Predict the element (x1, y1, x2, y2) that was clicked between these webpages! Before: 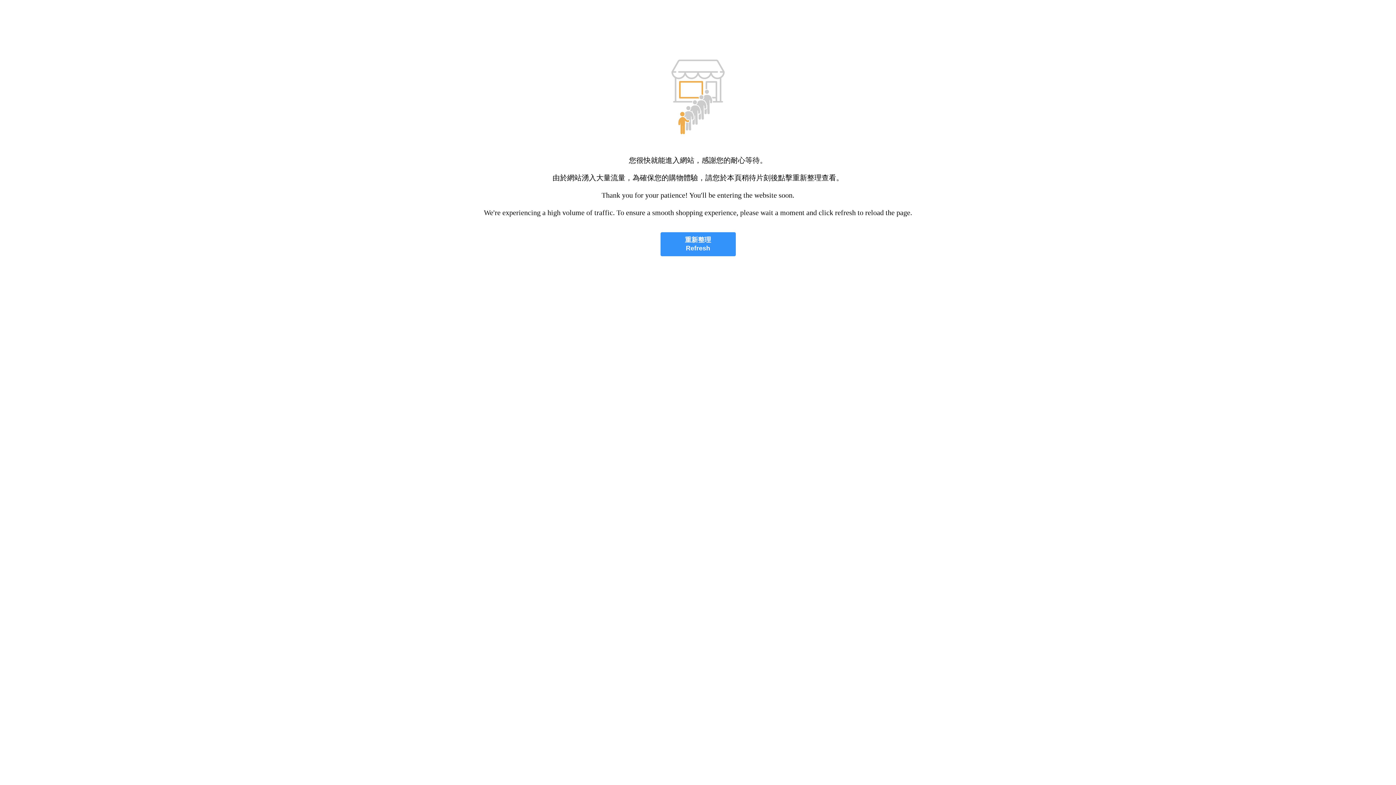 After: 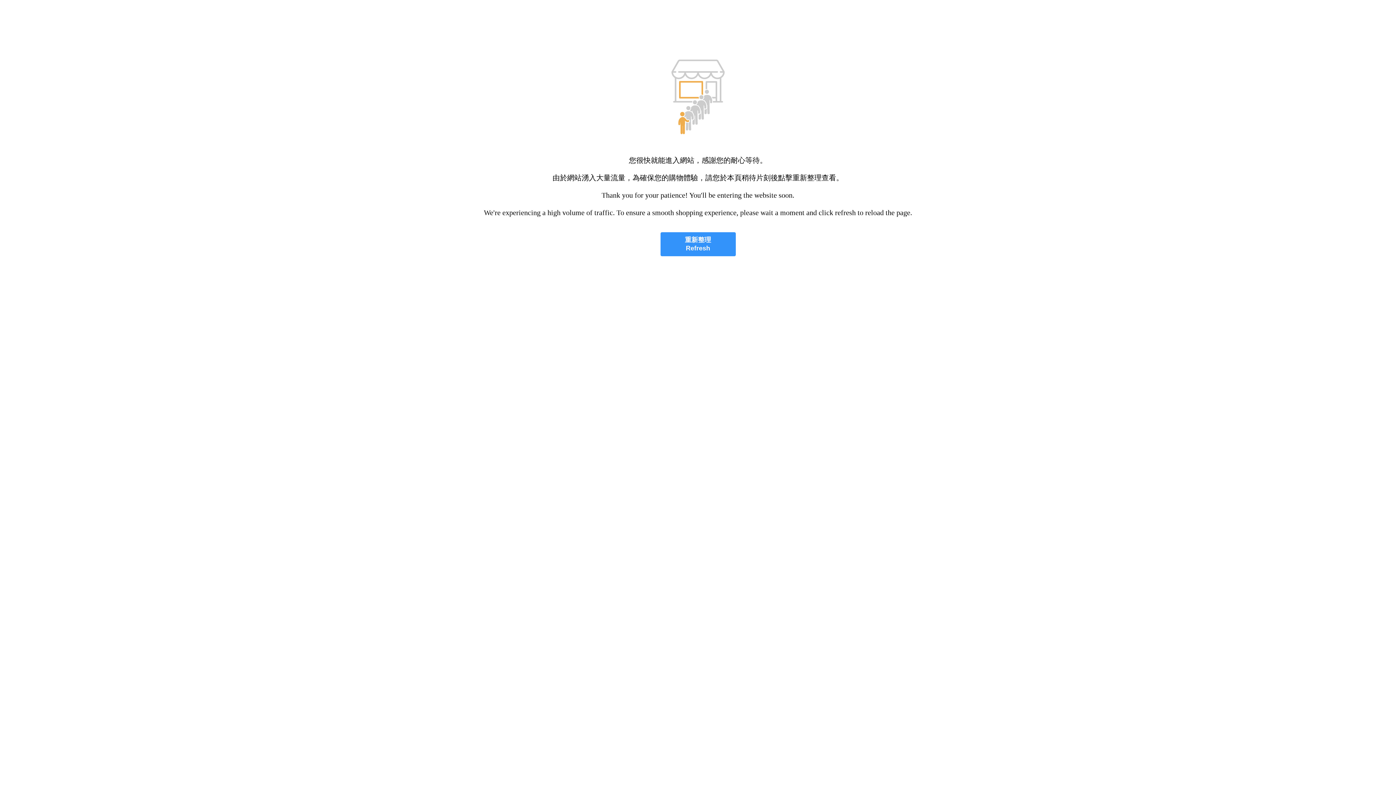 Action: bbox: (660, 232, 735, 256) label: 重新整理
Refresh